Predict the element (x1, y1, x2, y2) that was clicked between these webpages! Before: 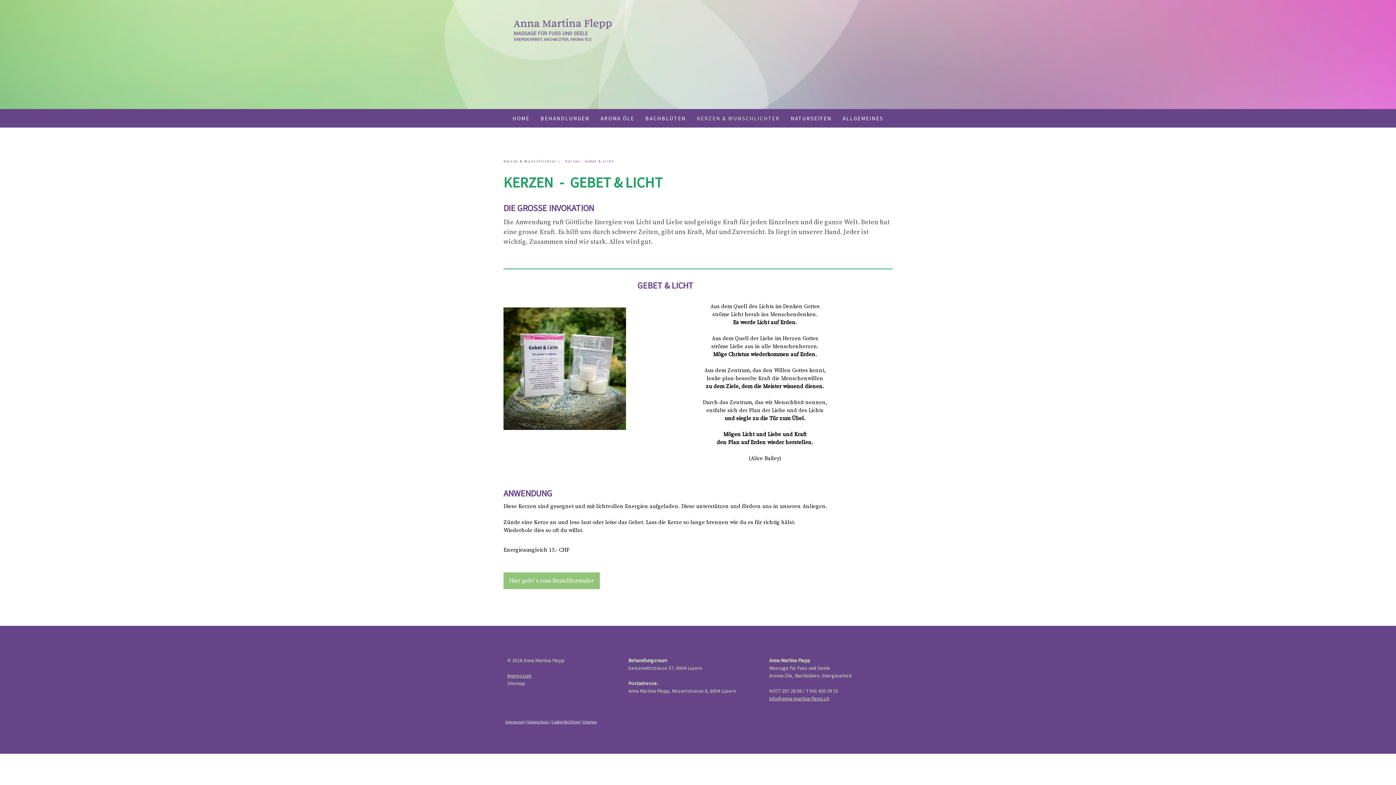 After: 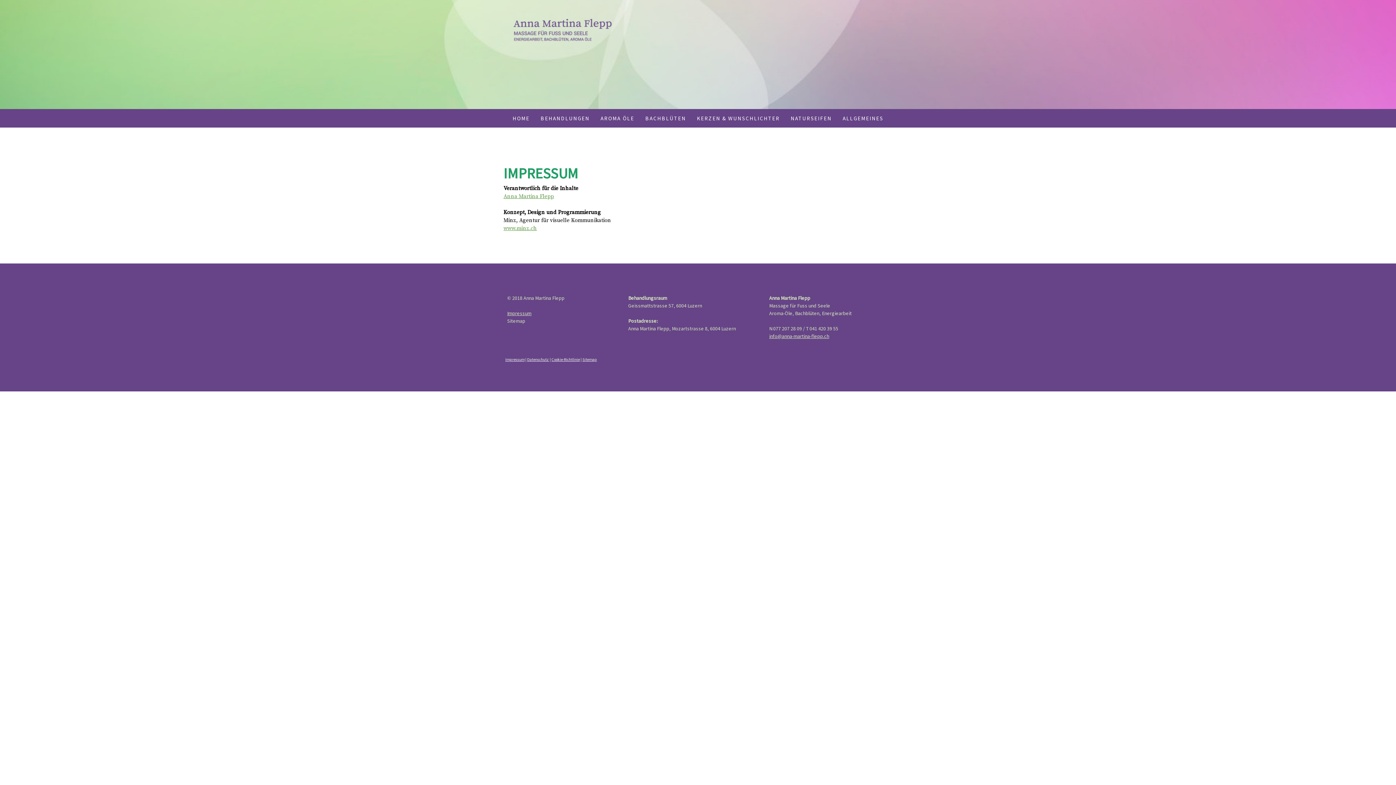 Action: label: Impressum bbox: (507, 672, 531, 679)